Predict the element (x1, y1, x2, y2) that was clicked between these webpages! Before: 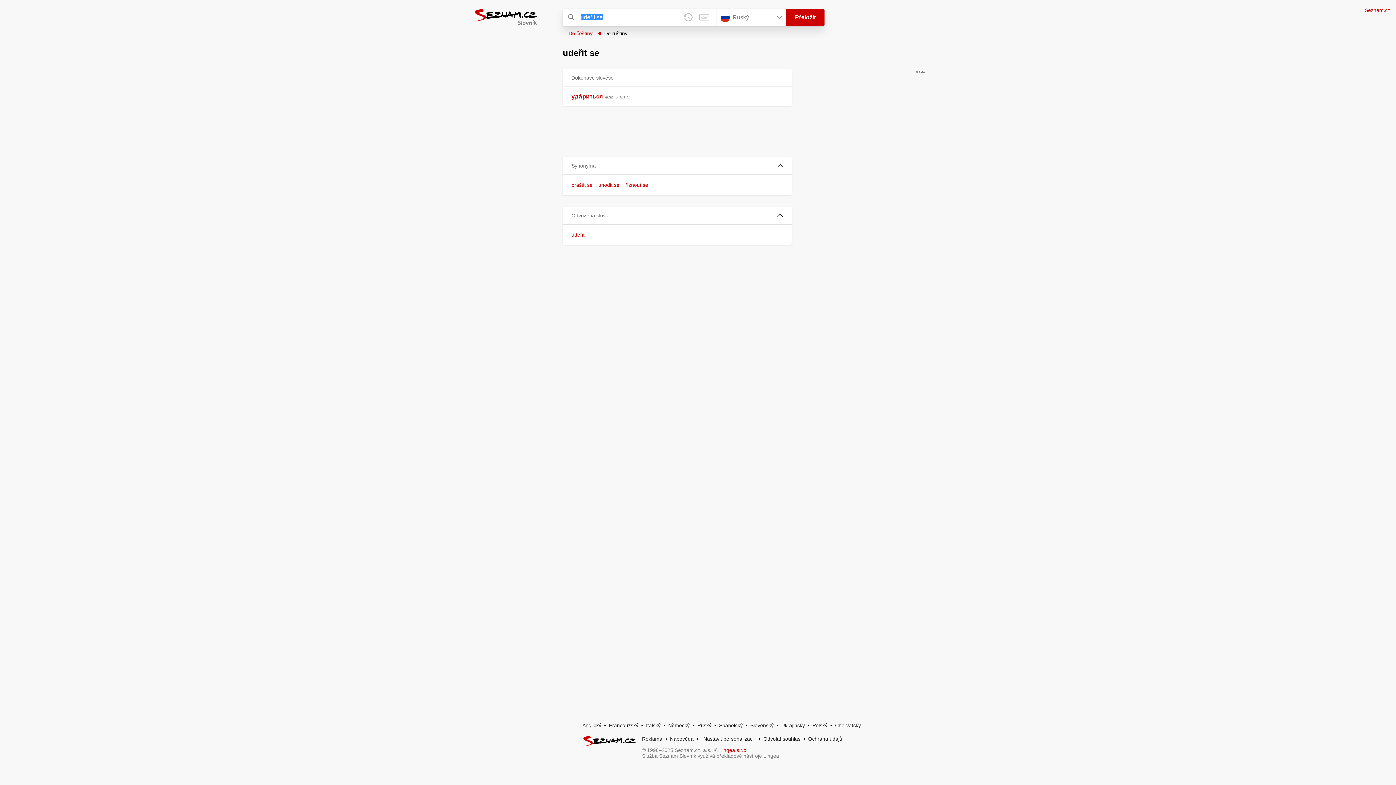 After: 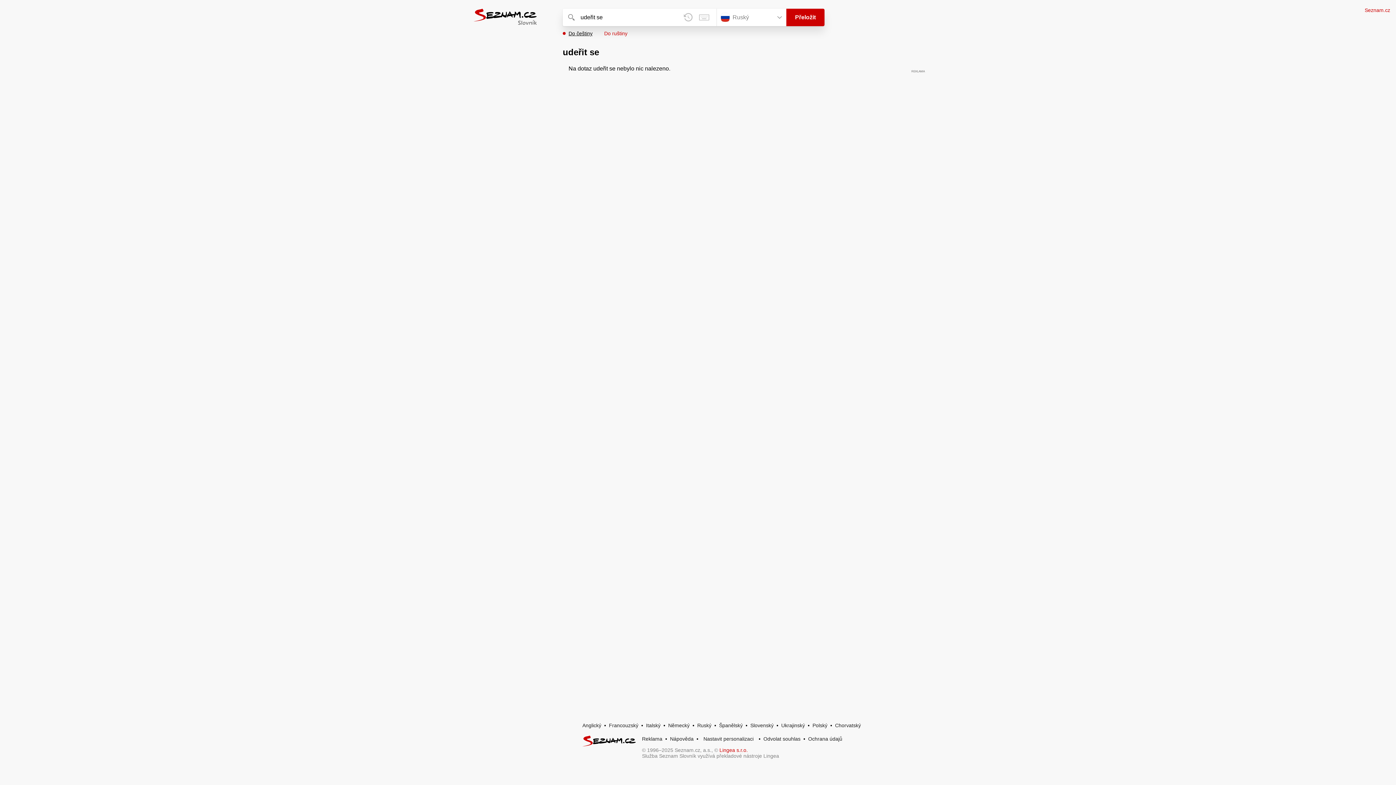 Action: bbox: (562, 30, 592, 36) label: Do češtiny